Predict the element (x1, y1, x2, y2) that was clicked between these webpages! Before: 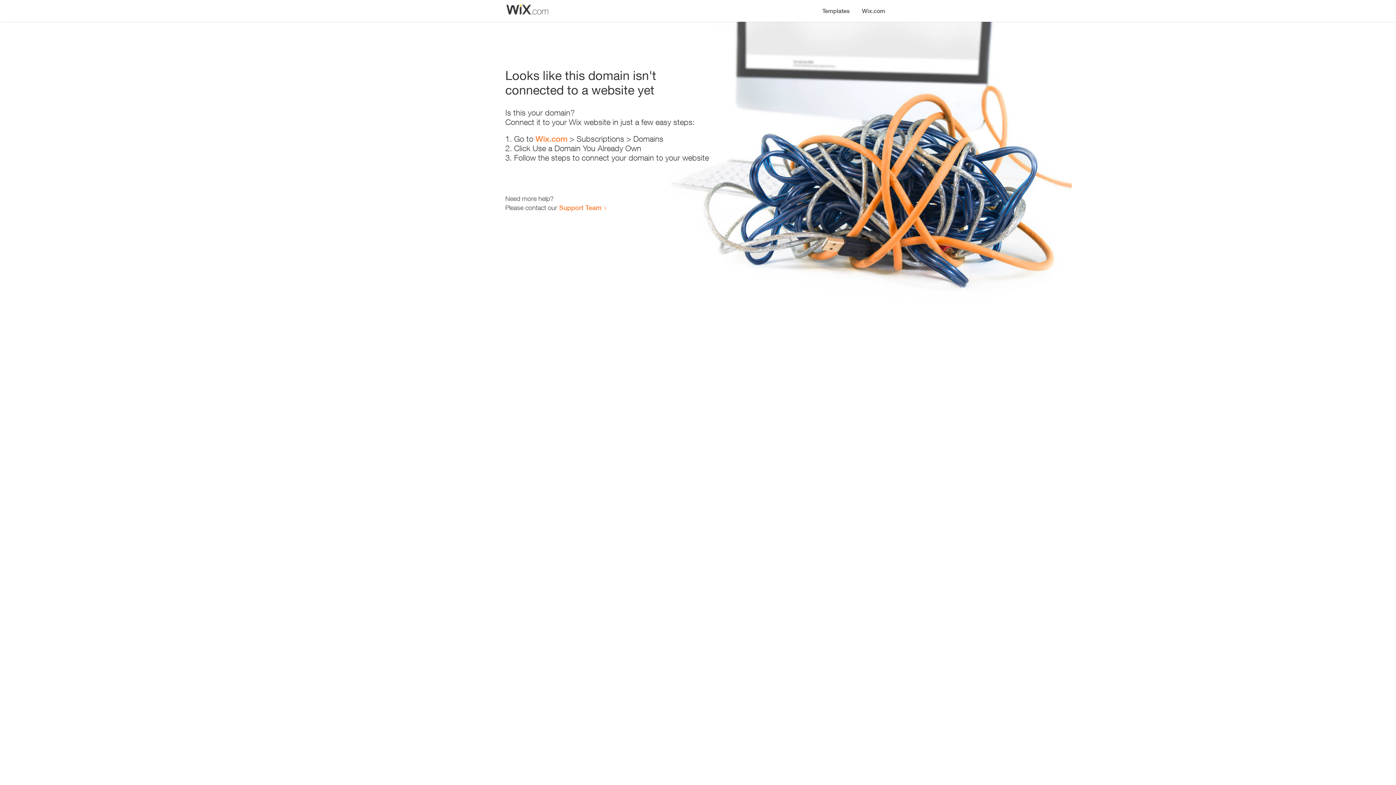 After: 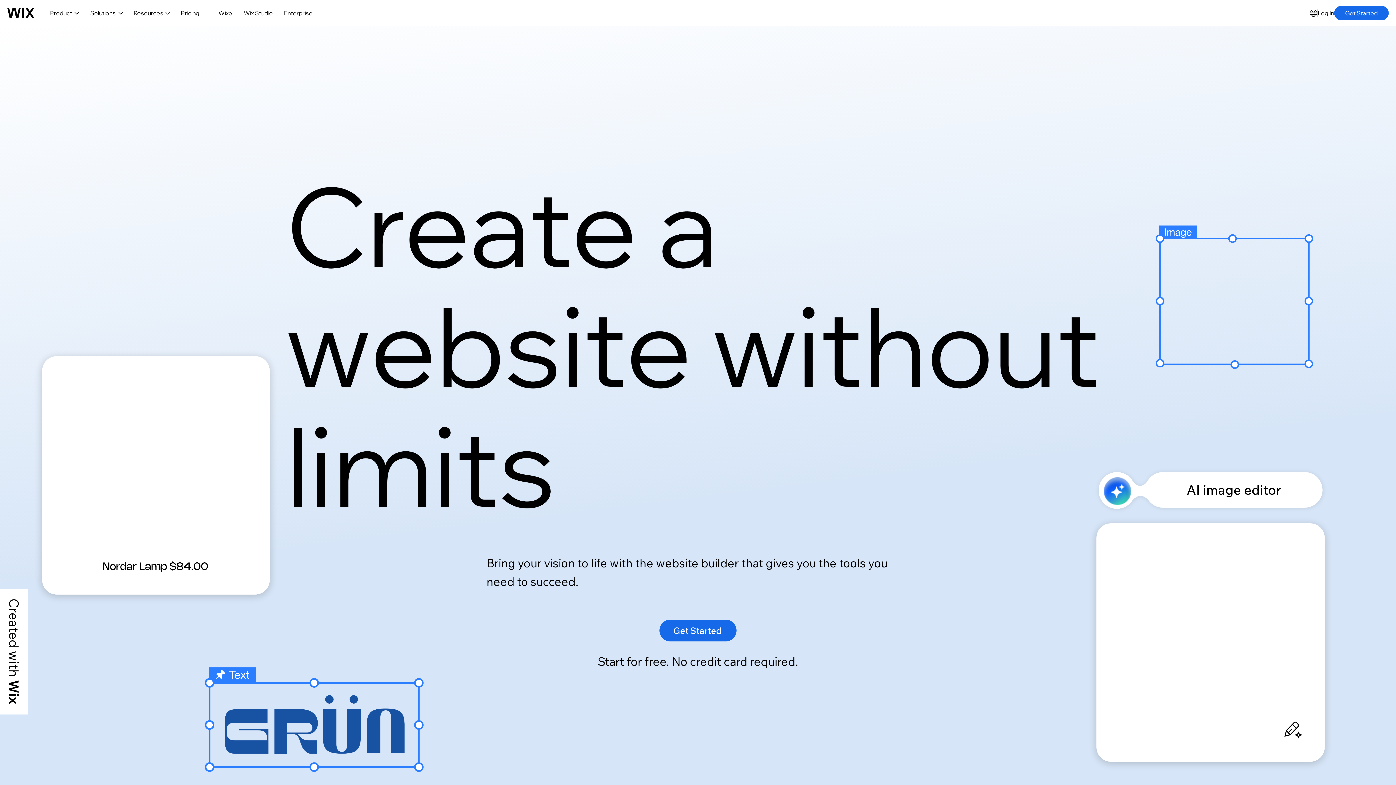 Action: label: Wix.com bbox: (856, 0, 890, 14)